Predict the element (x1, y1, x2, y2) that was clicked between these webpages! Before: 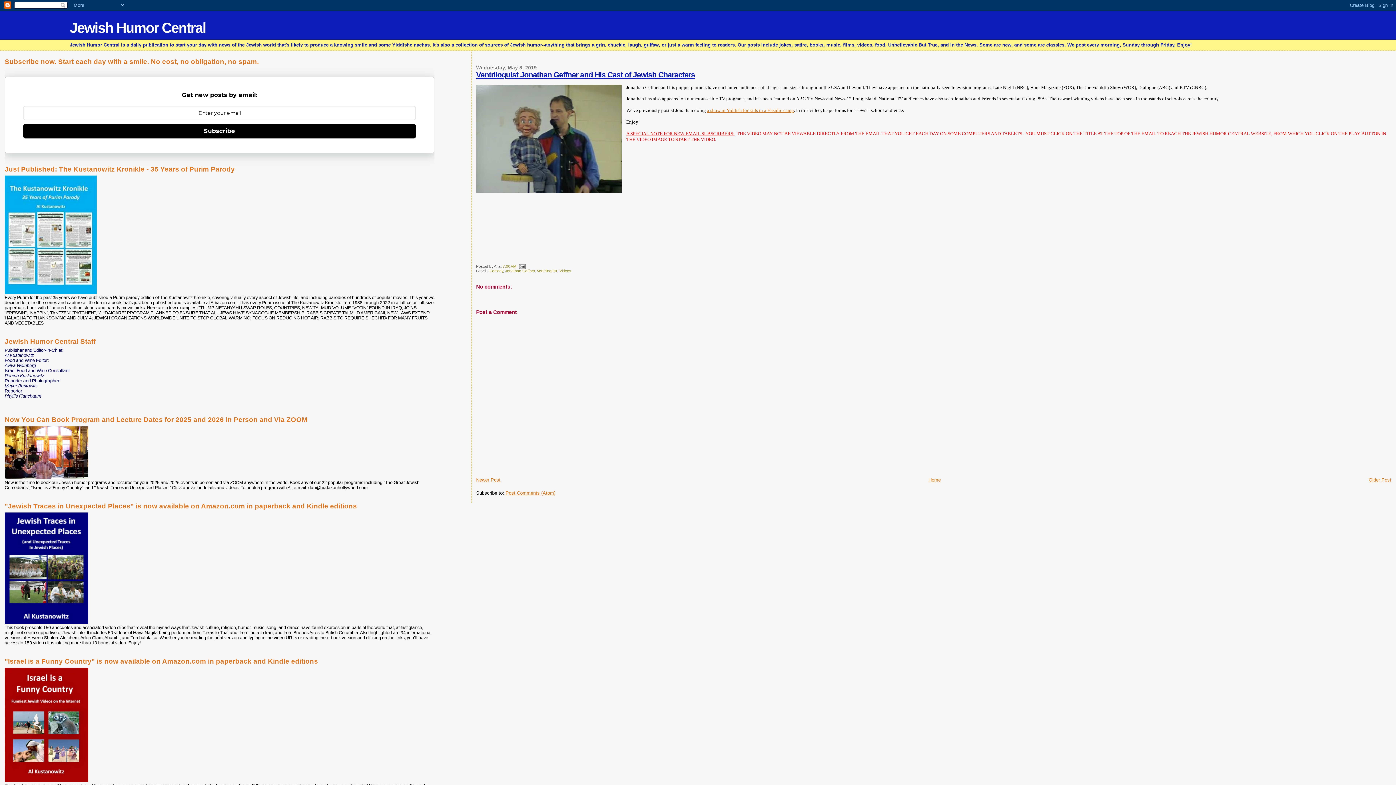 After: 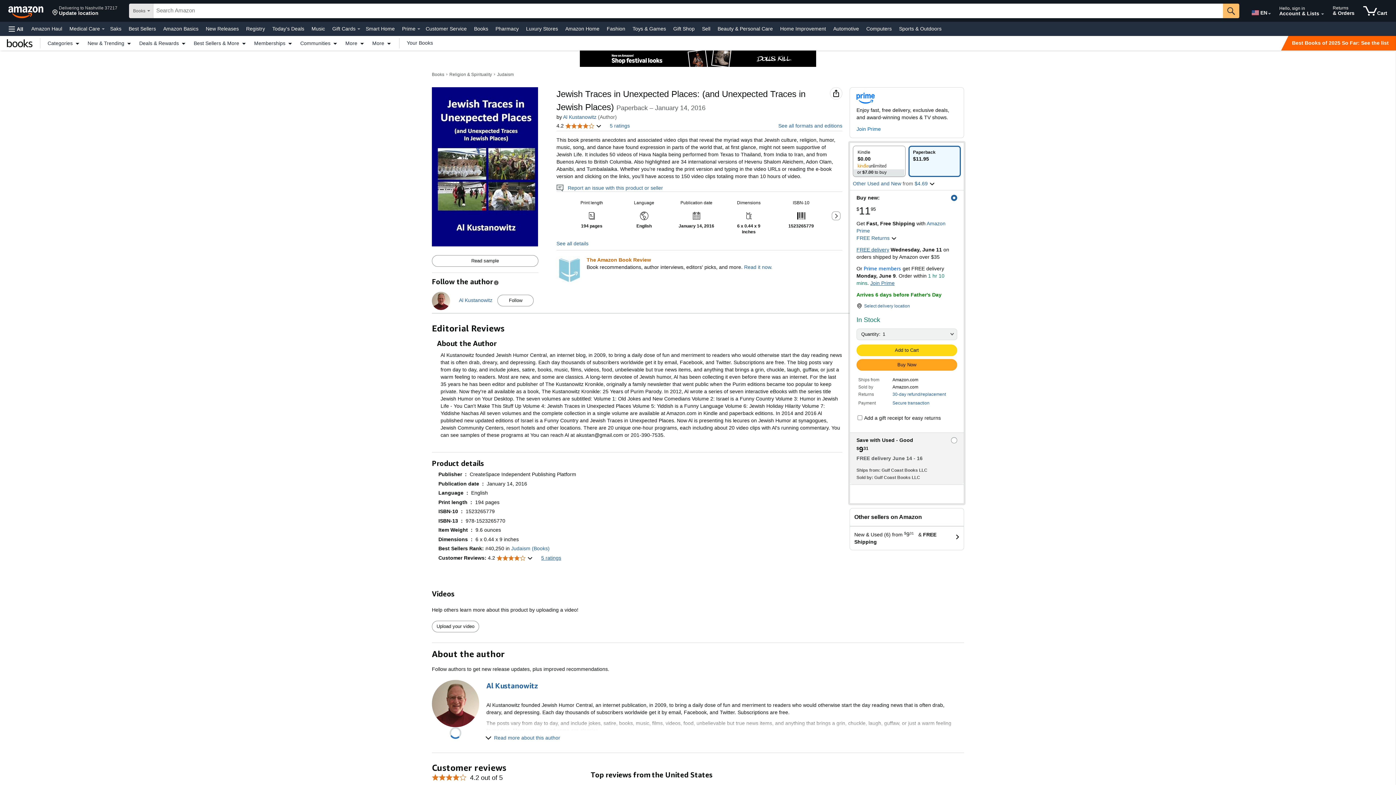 Action: bbox: (4, 620, 88, 625)